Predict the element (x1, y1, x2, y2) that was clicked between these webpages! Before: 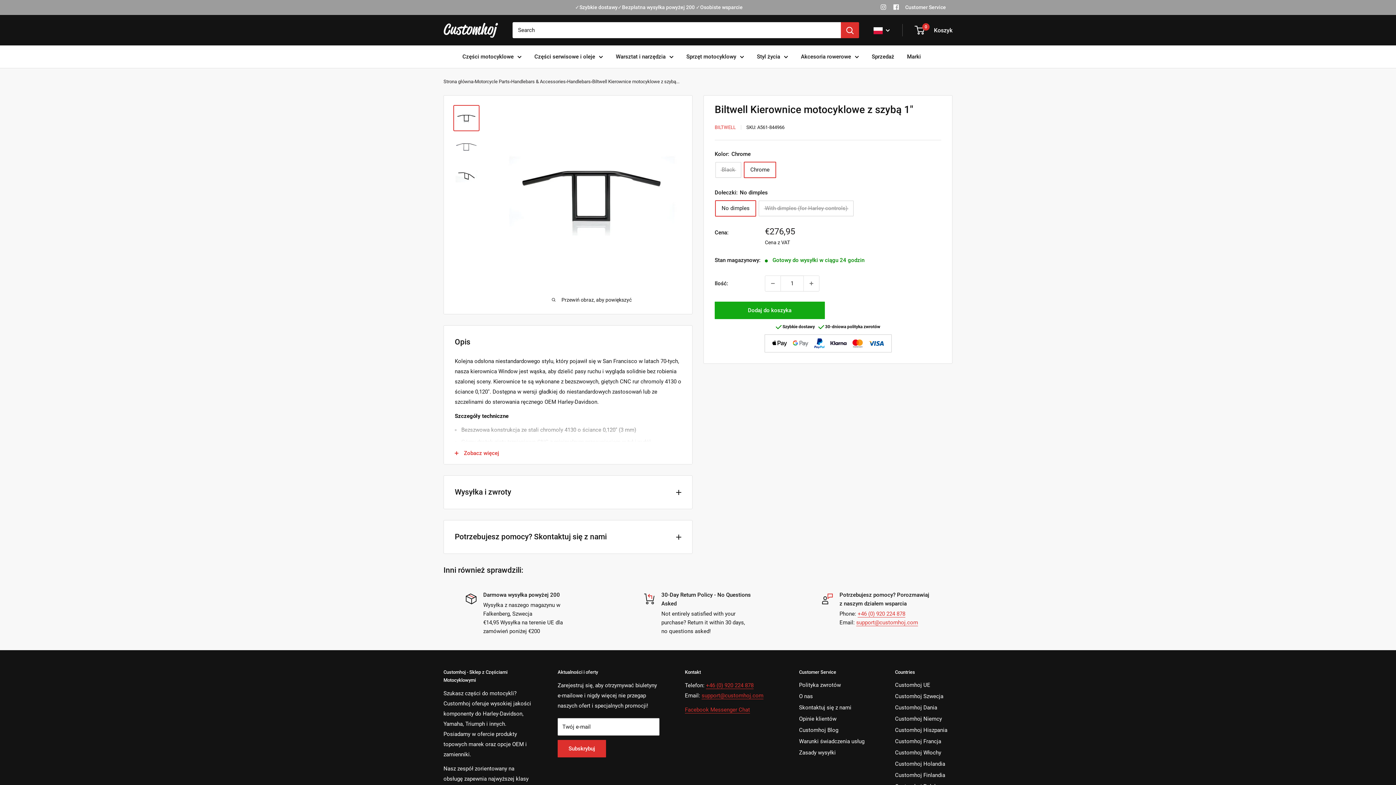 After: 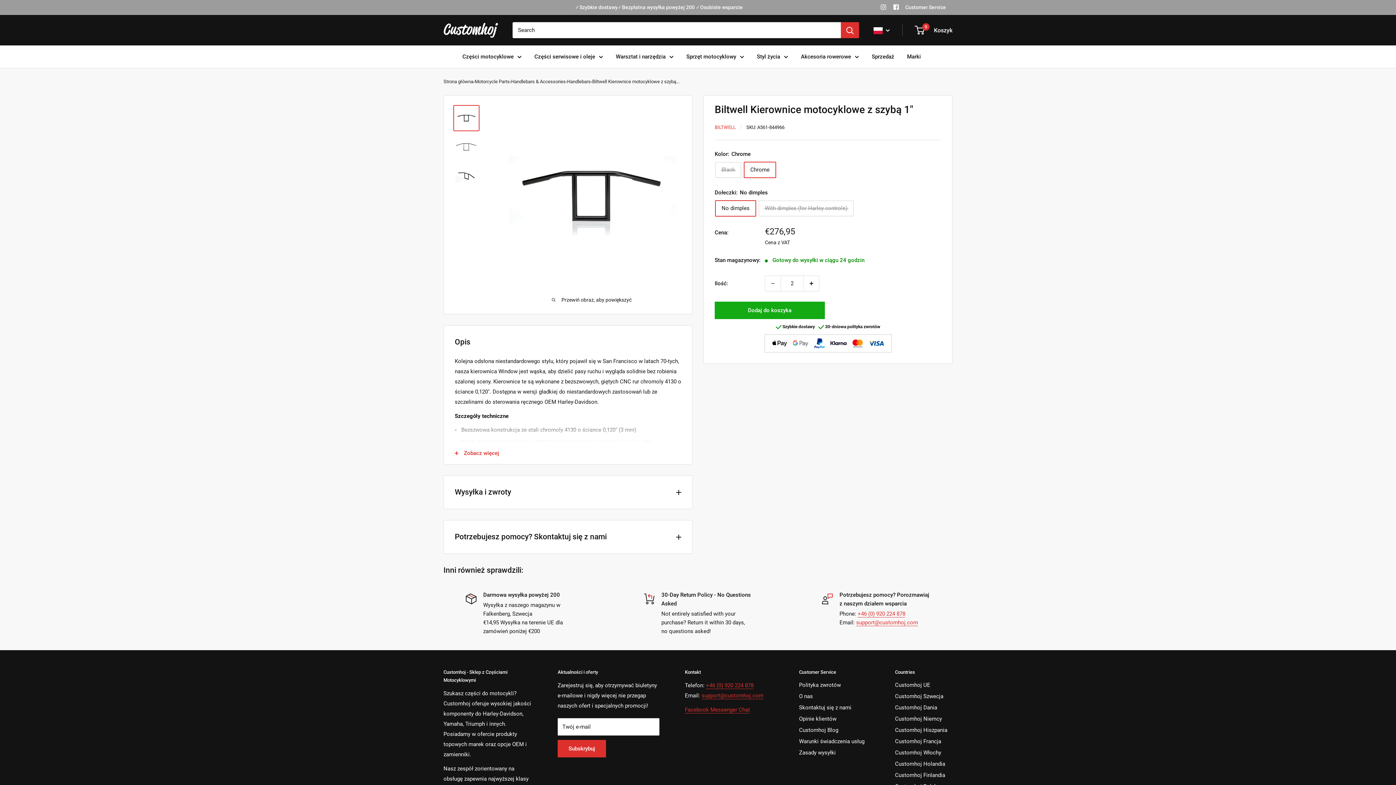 Action: label: Zwiększ ilość o 1 bbox: (804, 276, 819, 291)